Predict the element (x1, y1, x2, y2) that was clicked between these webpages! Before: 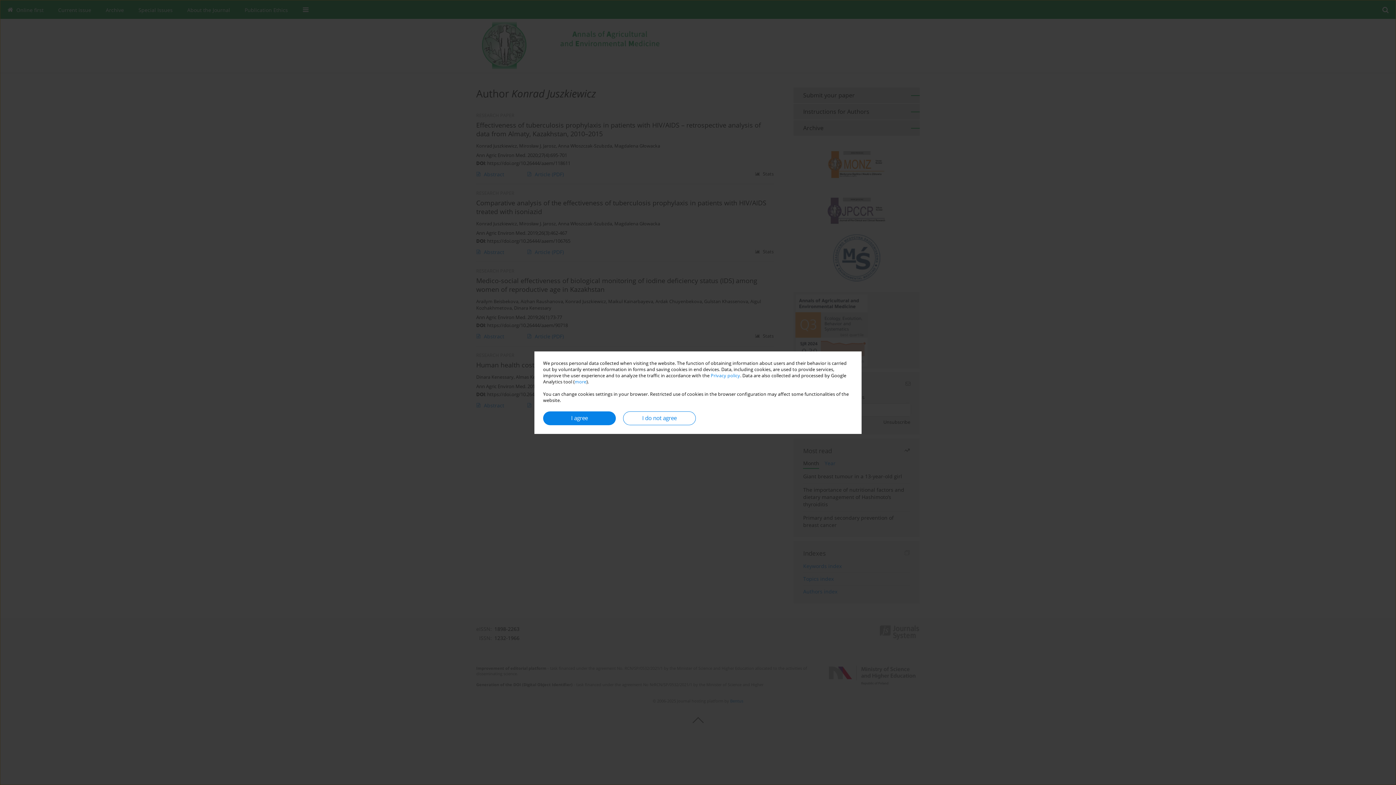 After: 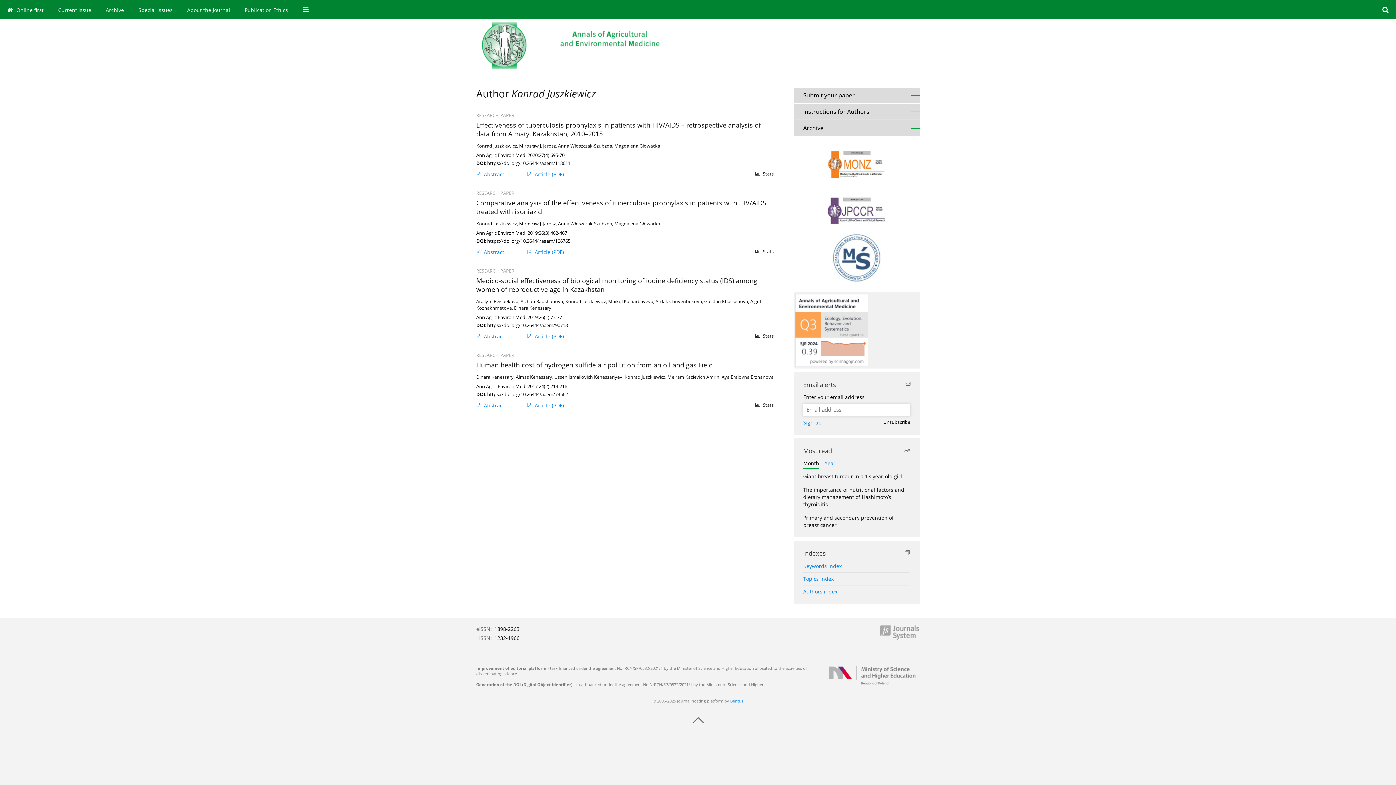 Action: label: I do not agree bbox: (623, 411, 696, 425)